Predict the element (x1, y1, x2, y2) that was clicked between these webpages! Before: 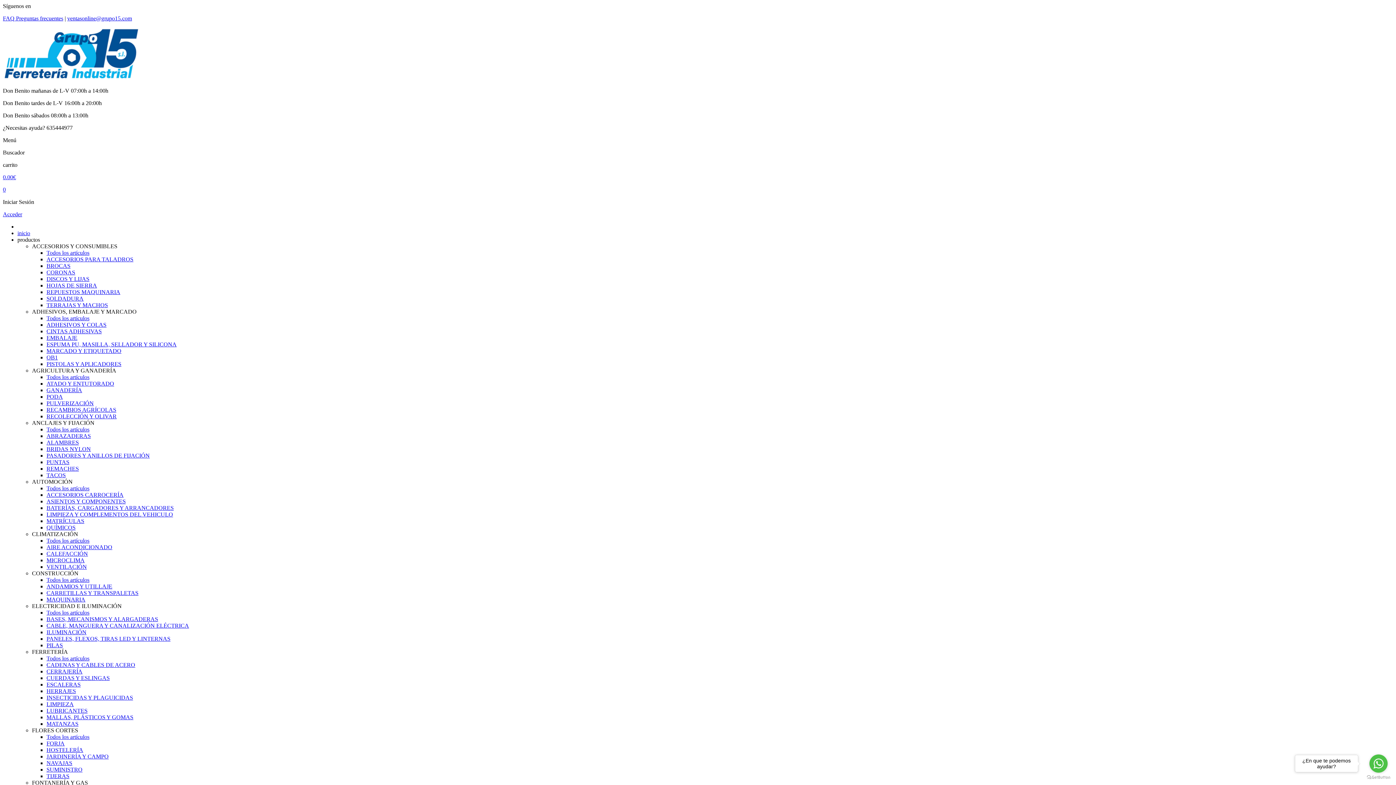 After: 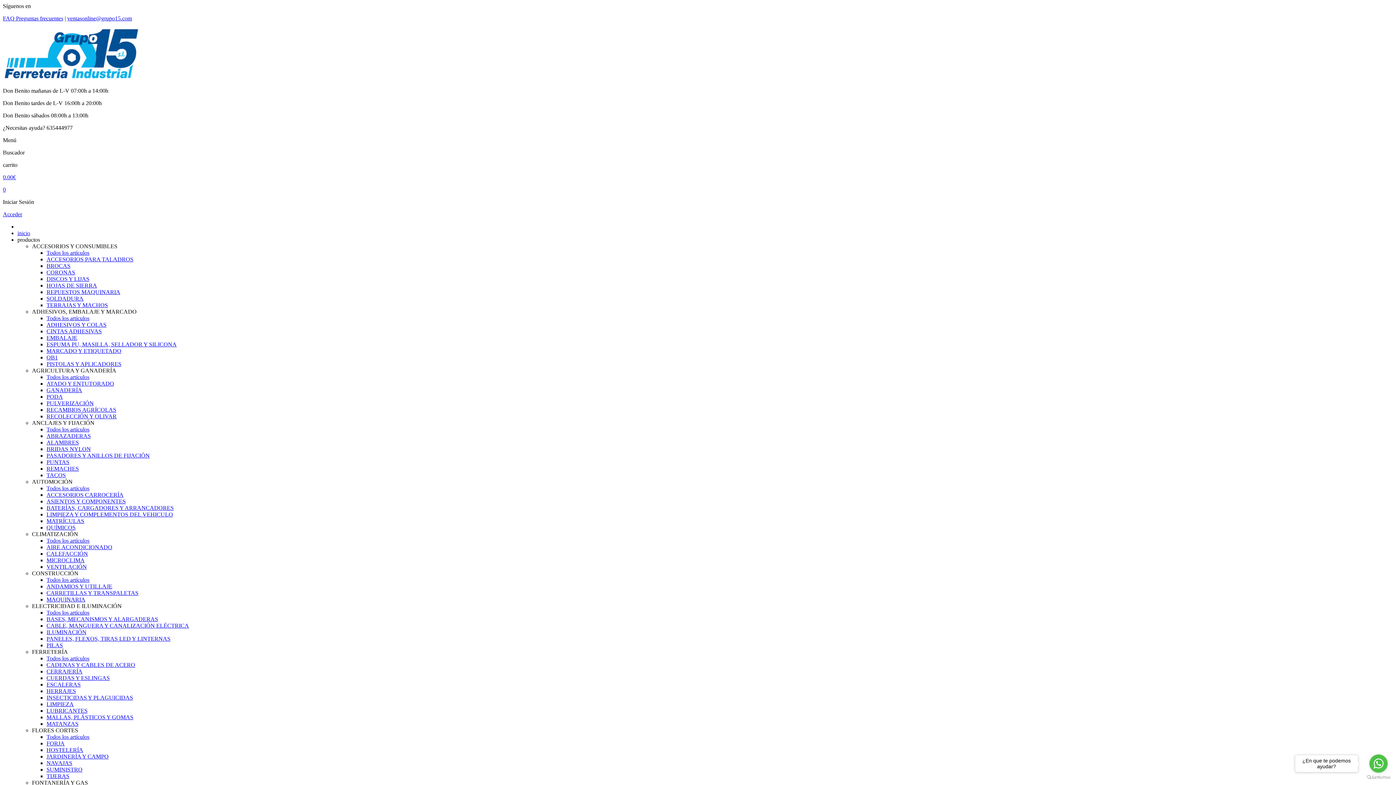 Action: bbox: (46, 708, 87, 714) label: LUBRICANTES